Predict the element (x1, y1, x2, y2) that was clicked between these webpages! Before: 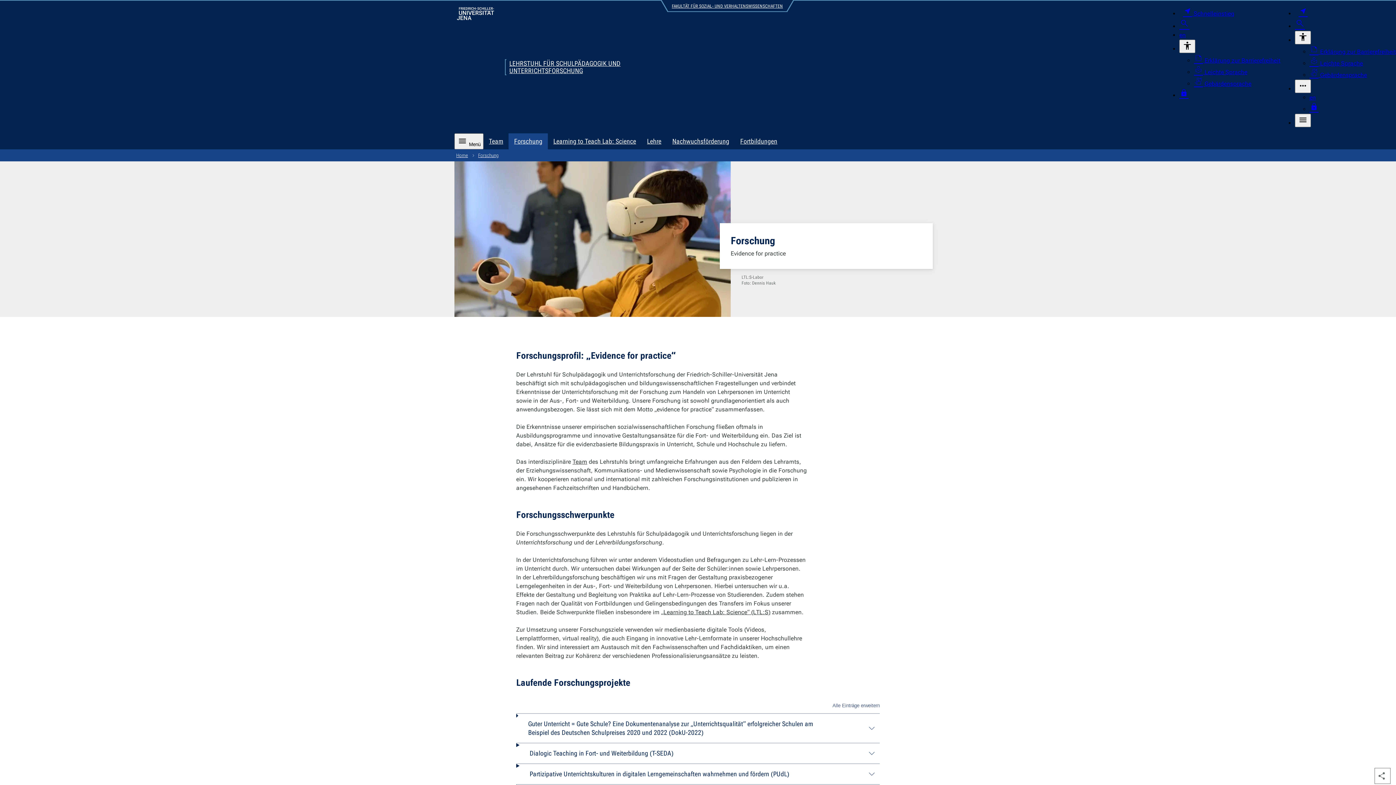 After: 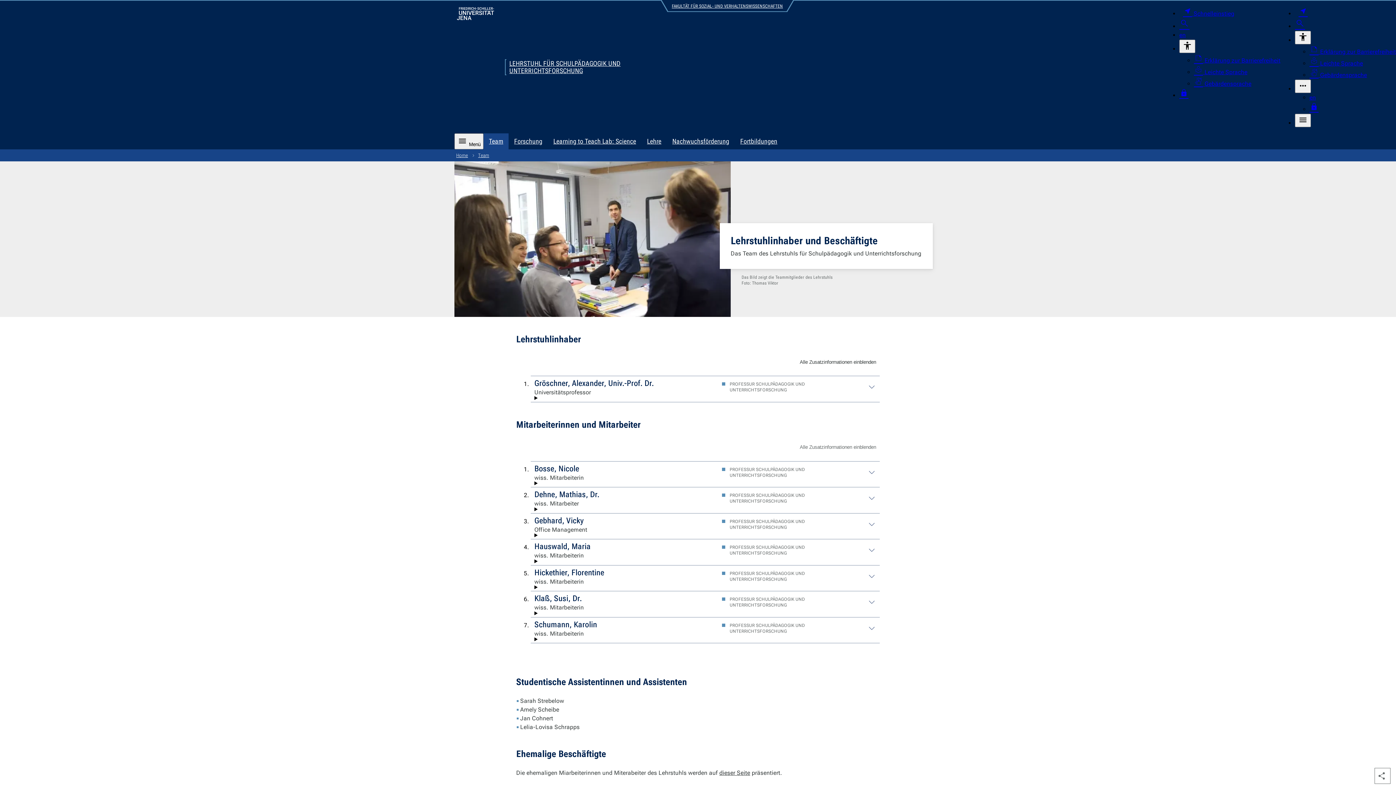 Action: label: Team bbox: (572, 458, 587, 465)